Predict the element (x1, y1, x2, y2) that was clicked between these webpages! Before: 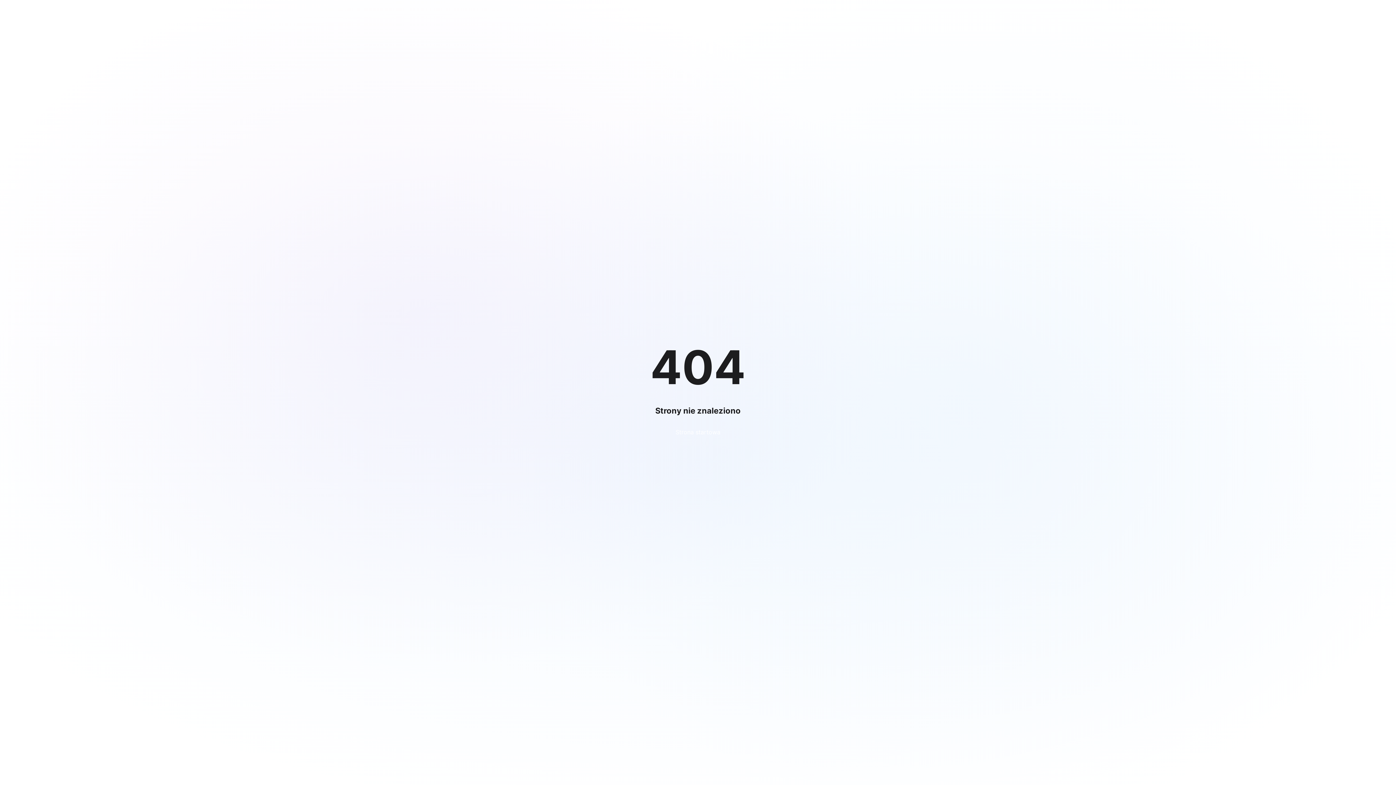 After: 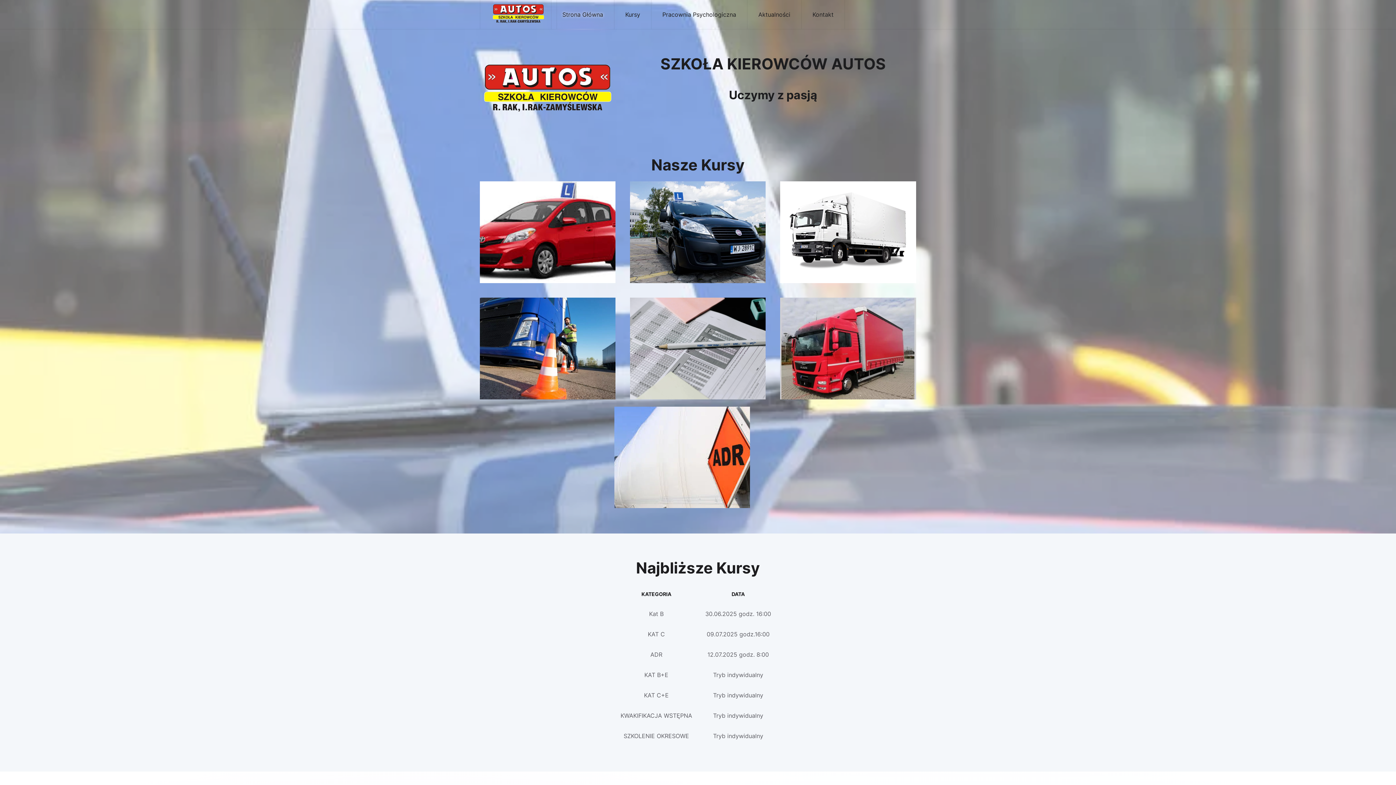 Action: bbox: (664, 423, 731, 441) label: Strona startowa